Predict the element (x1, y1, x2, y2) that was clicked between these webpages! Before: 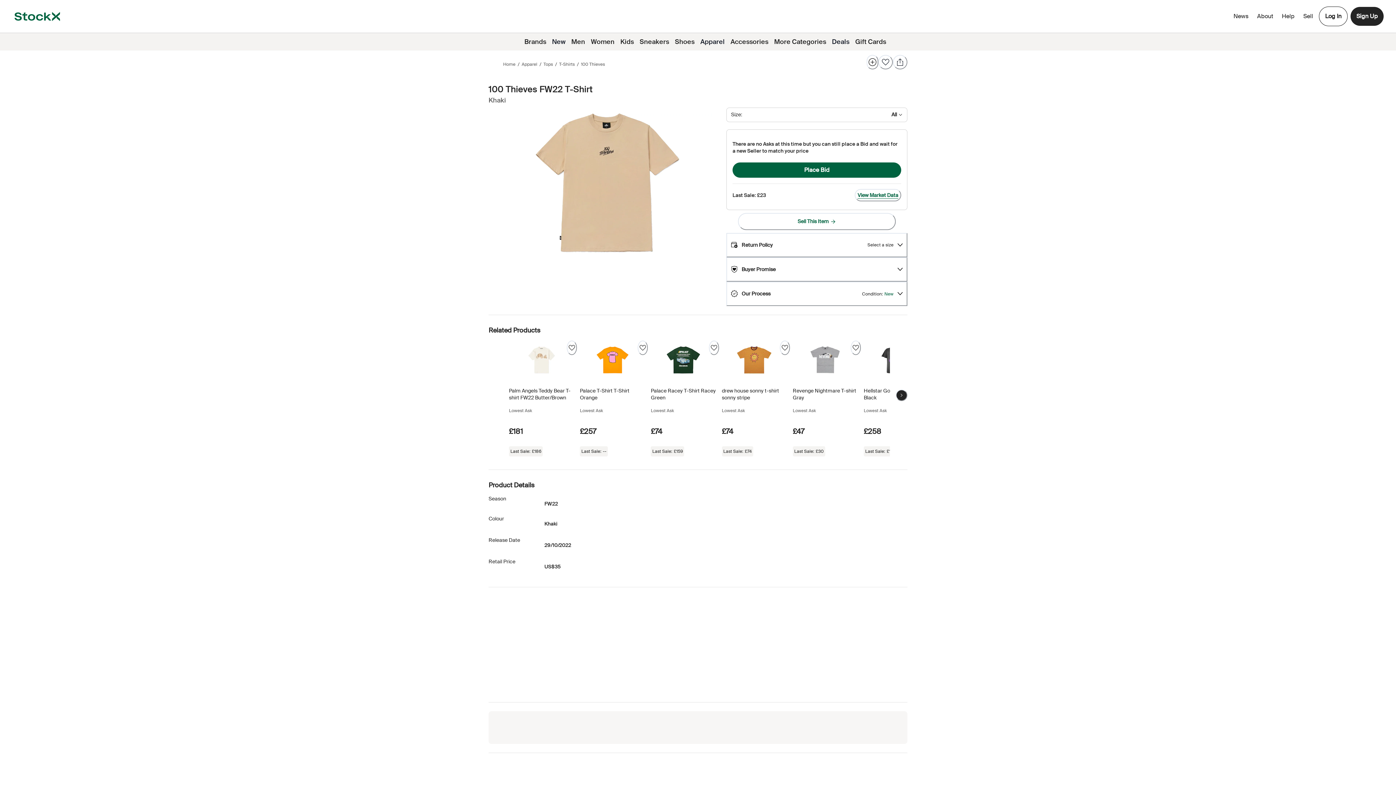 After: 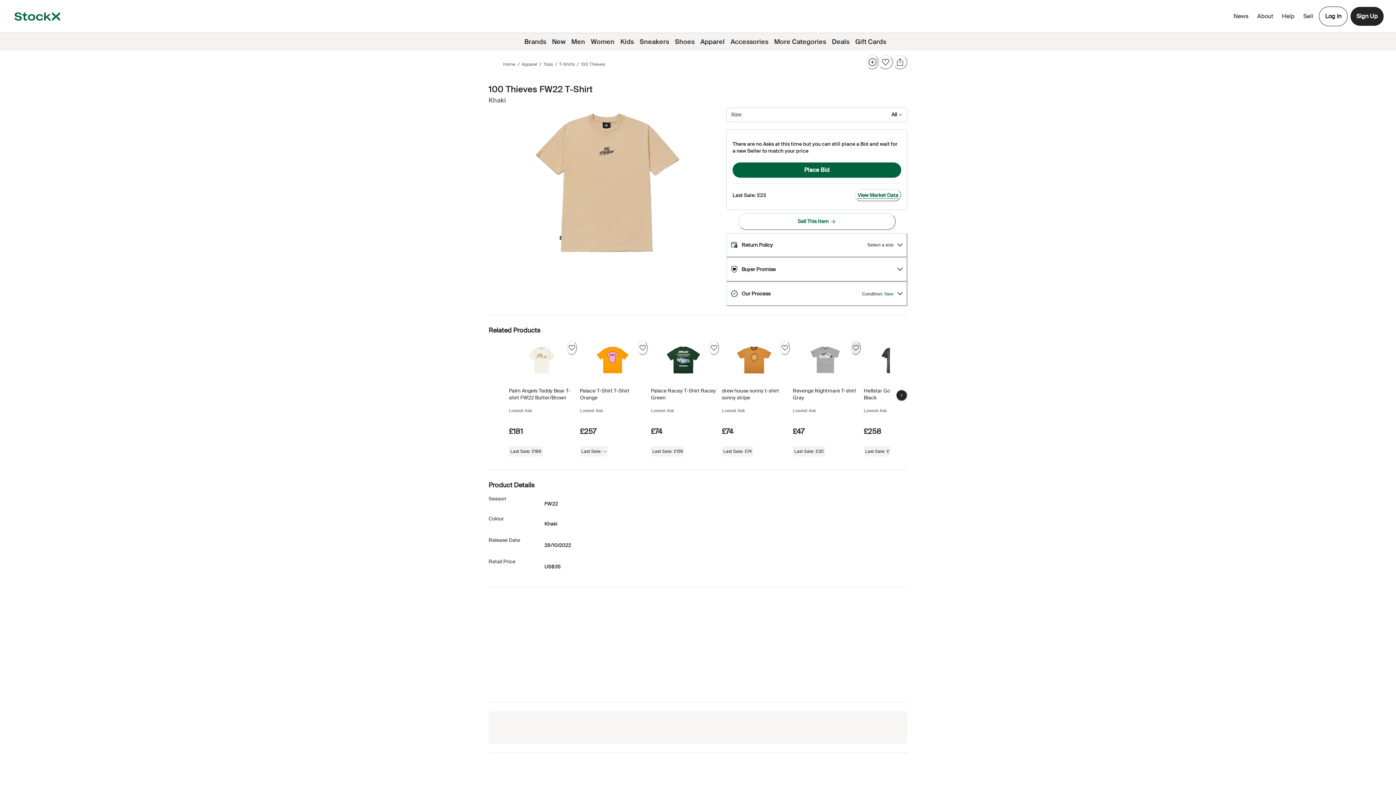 Action: label: Follow bbox: (850, 340, 861, 355)